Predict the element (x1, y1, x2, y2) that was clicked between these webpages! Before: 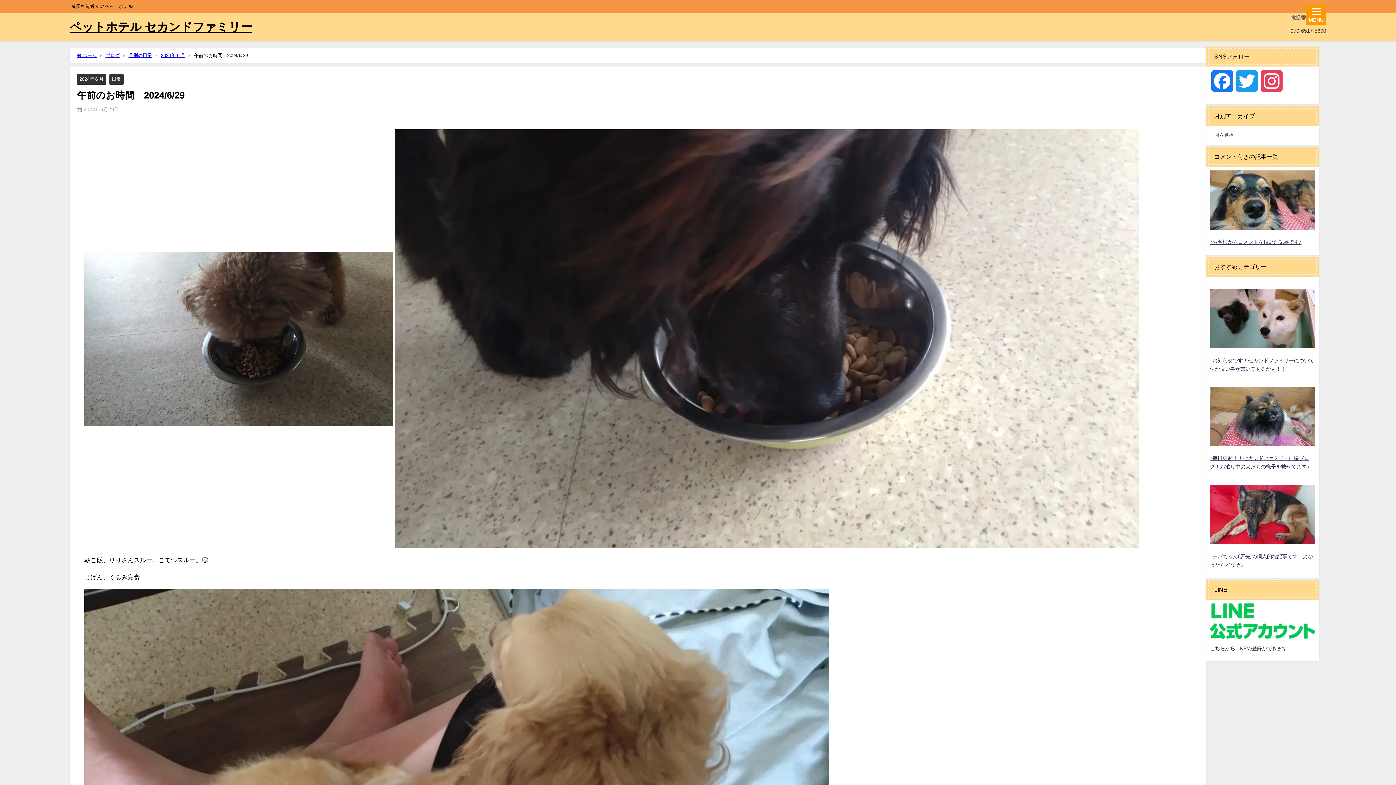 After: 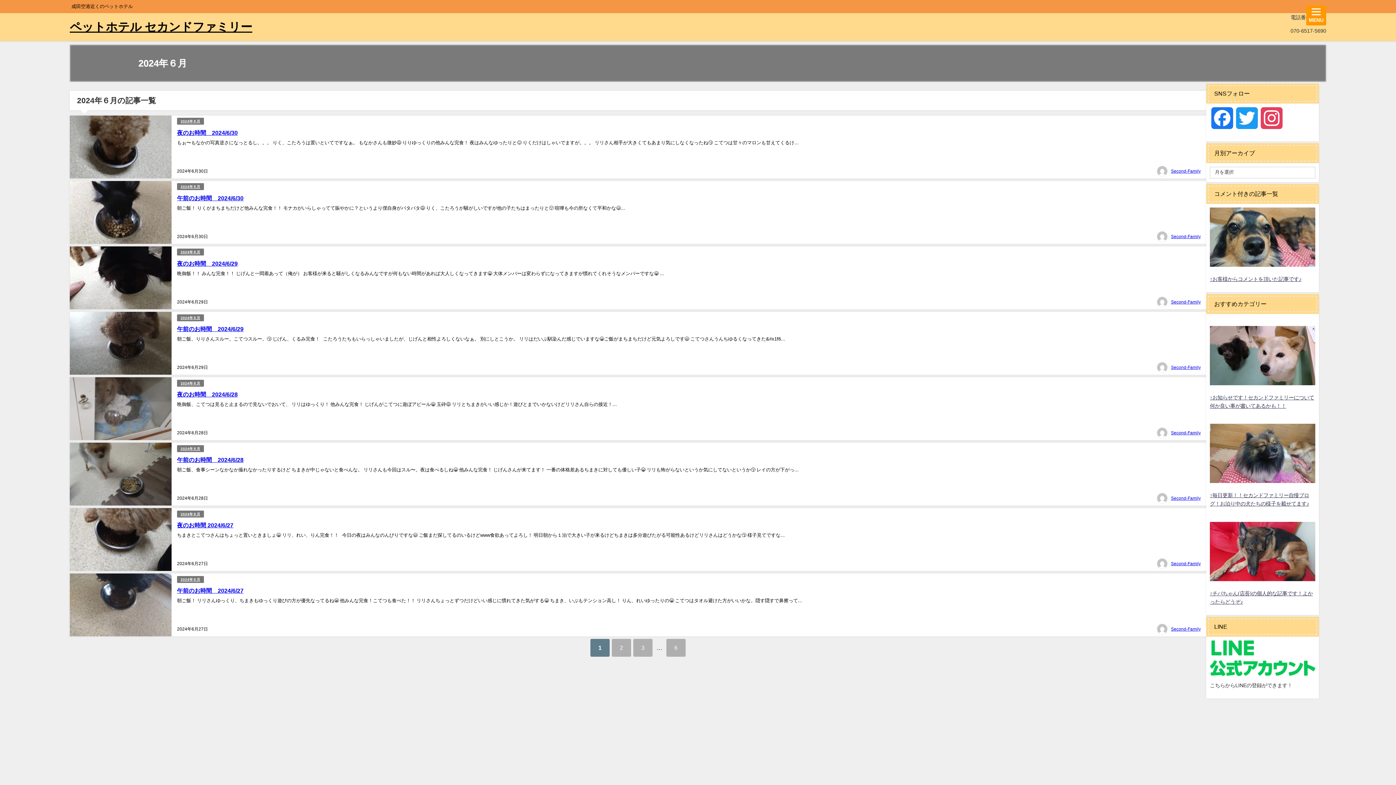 Action: label: 2024年６月 bbox: (79, 76, 103, 81)